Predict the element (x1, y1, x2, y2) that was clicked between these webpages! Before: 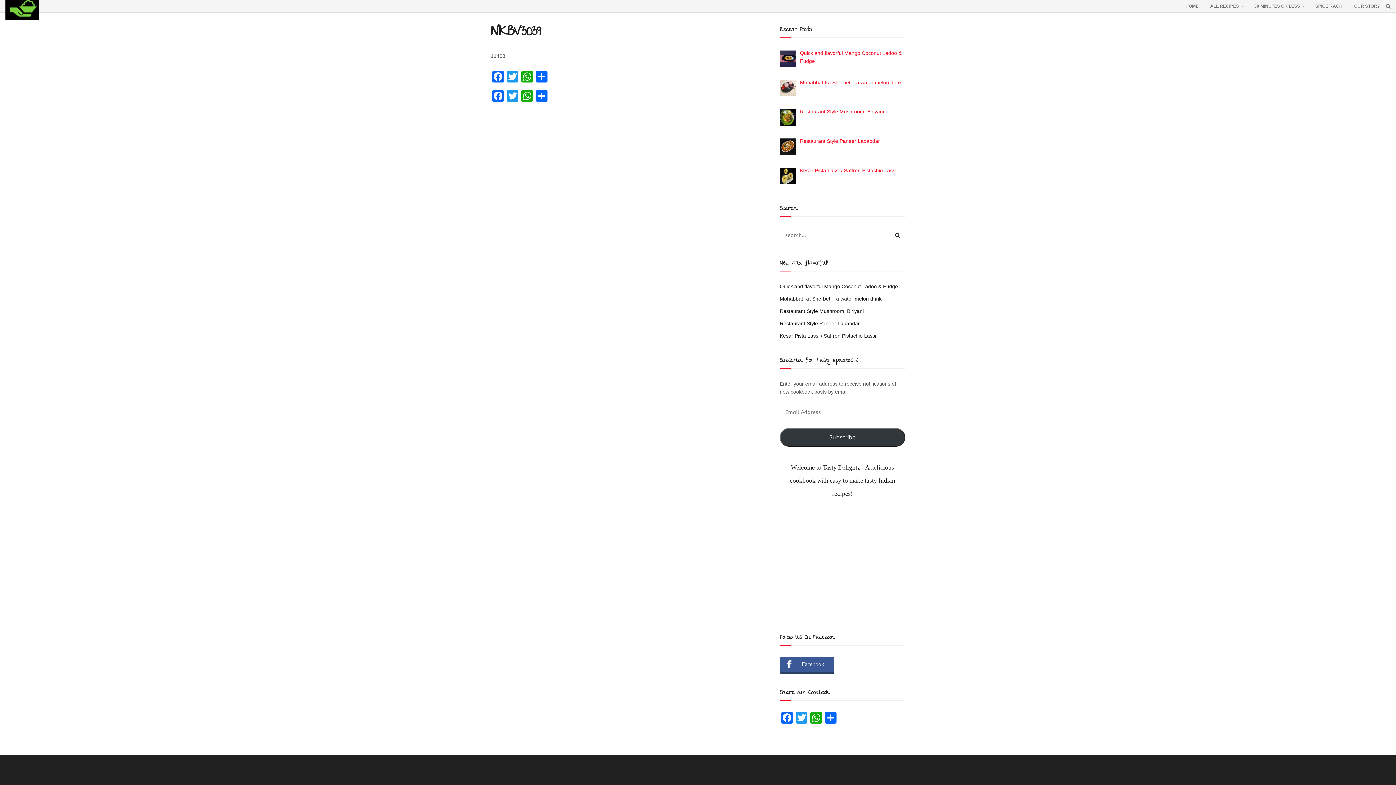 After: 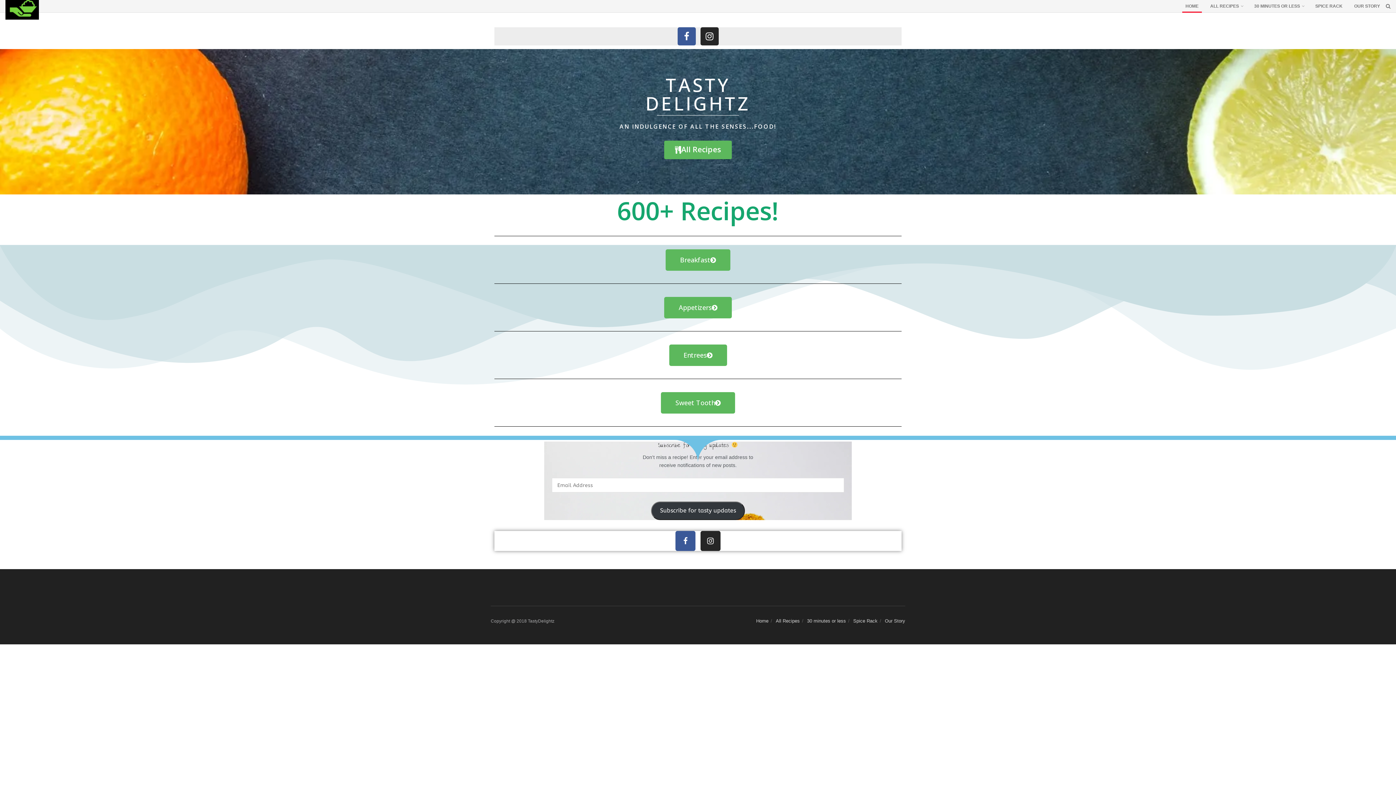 Action: label: HOME bbox: (1180, 0, 1204, 12)